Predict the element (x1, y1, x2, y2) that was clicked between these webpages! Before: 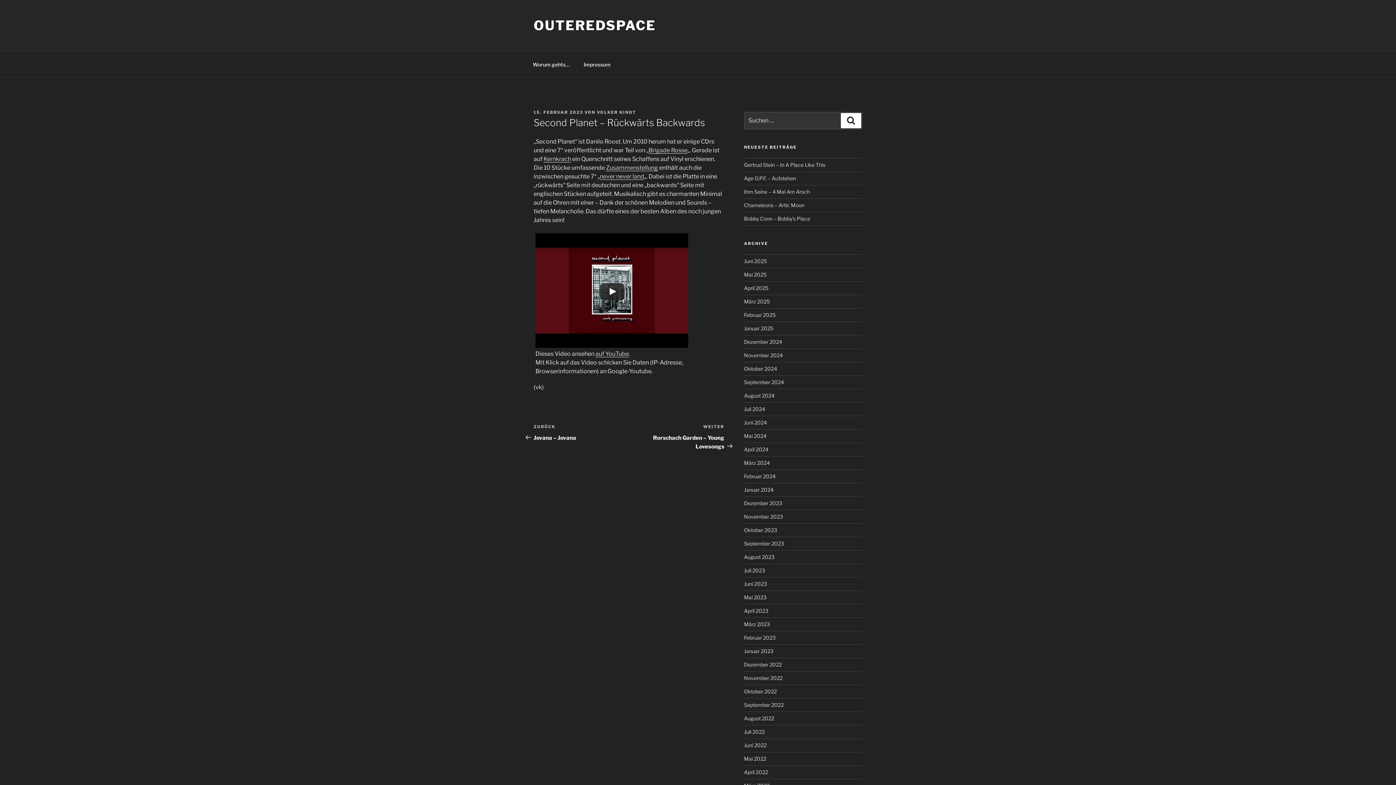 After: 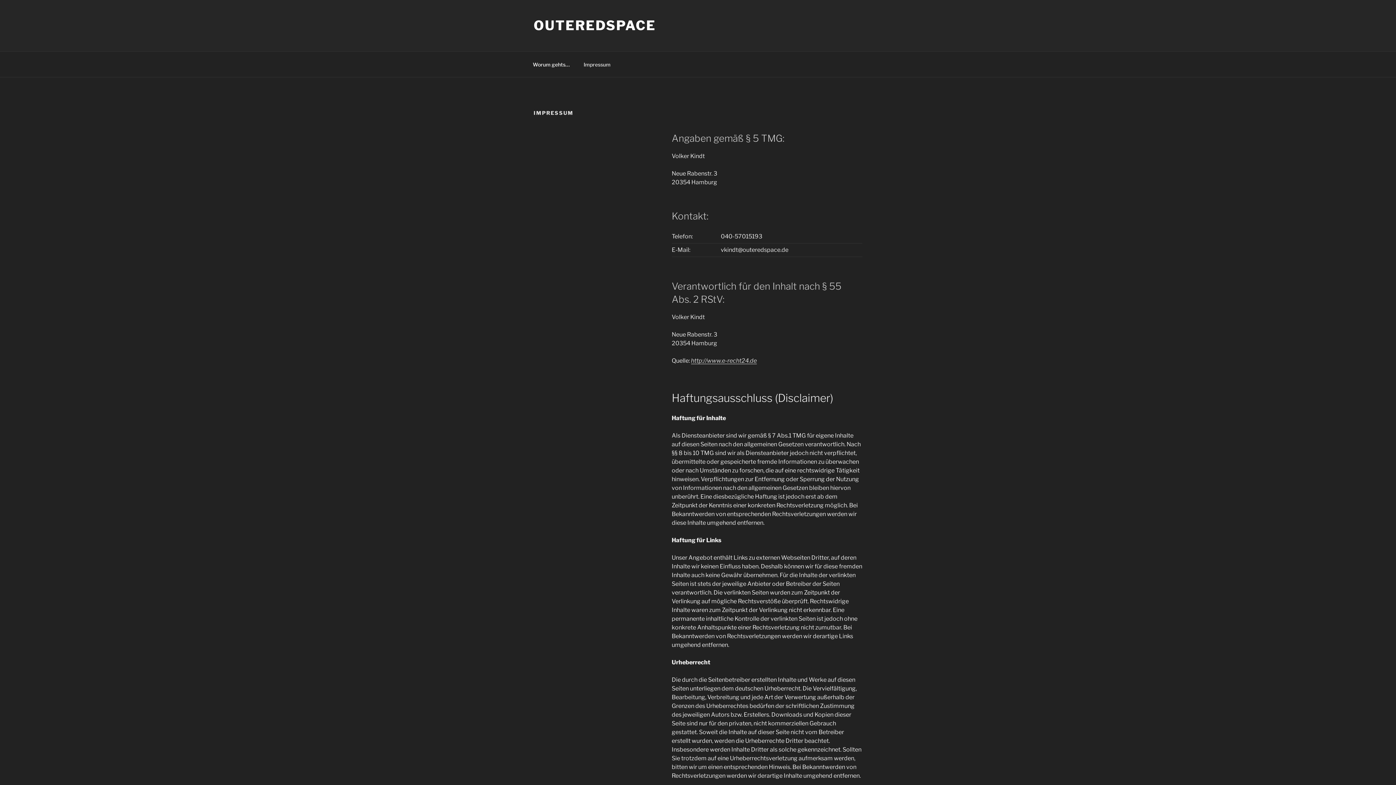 Action: label: Impressum bbox: (577, 55, 617, 73)